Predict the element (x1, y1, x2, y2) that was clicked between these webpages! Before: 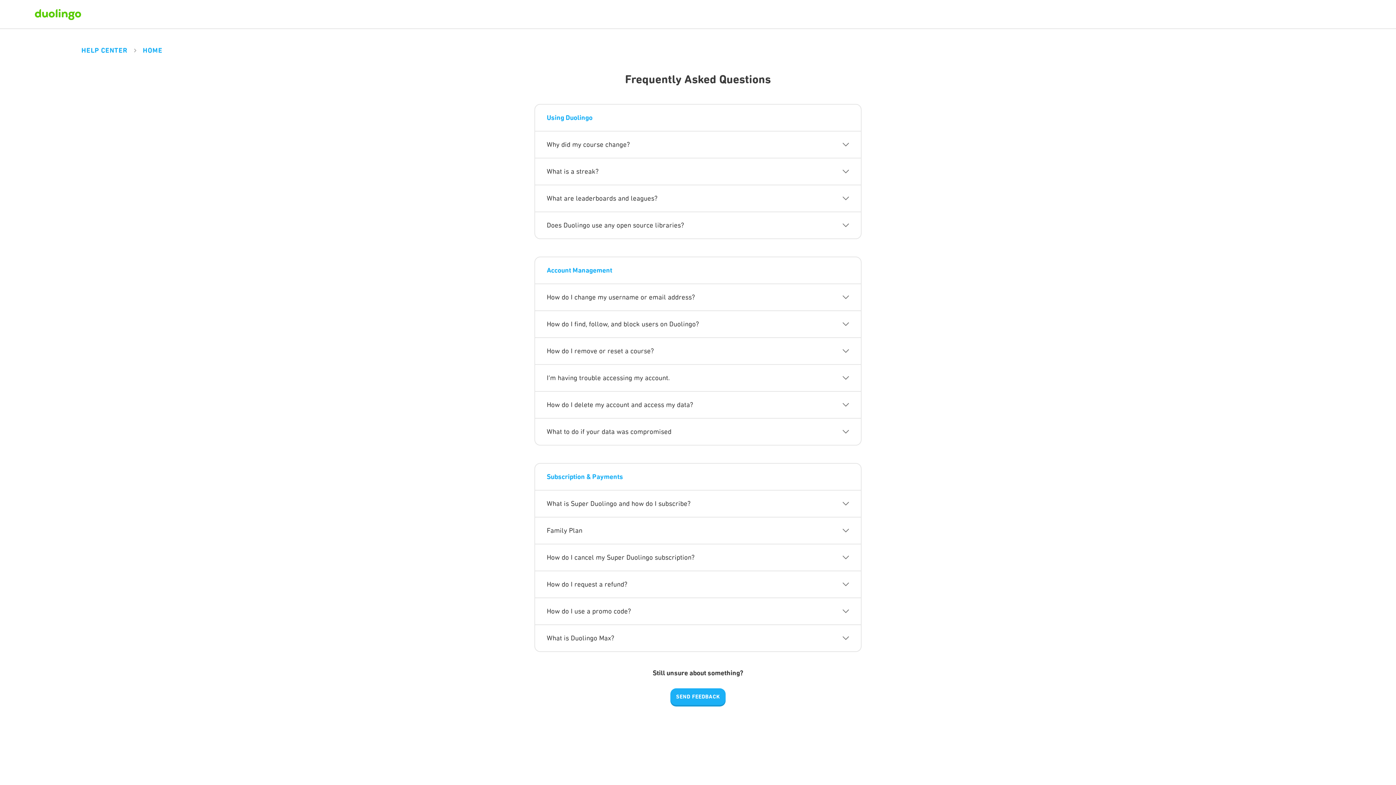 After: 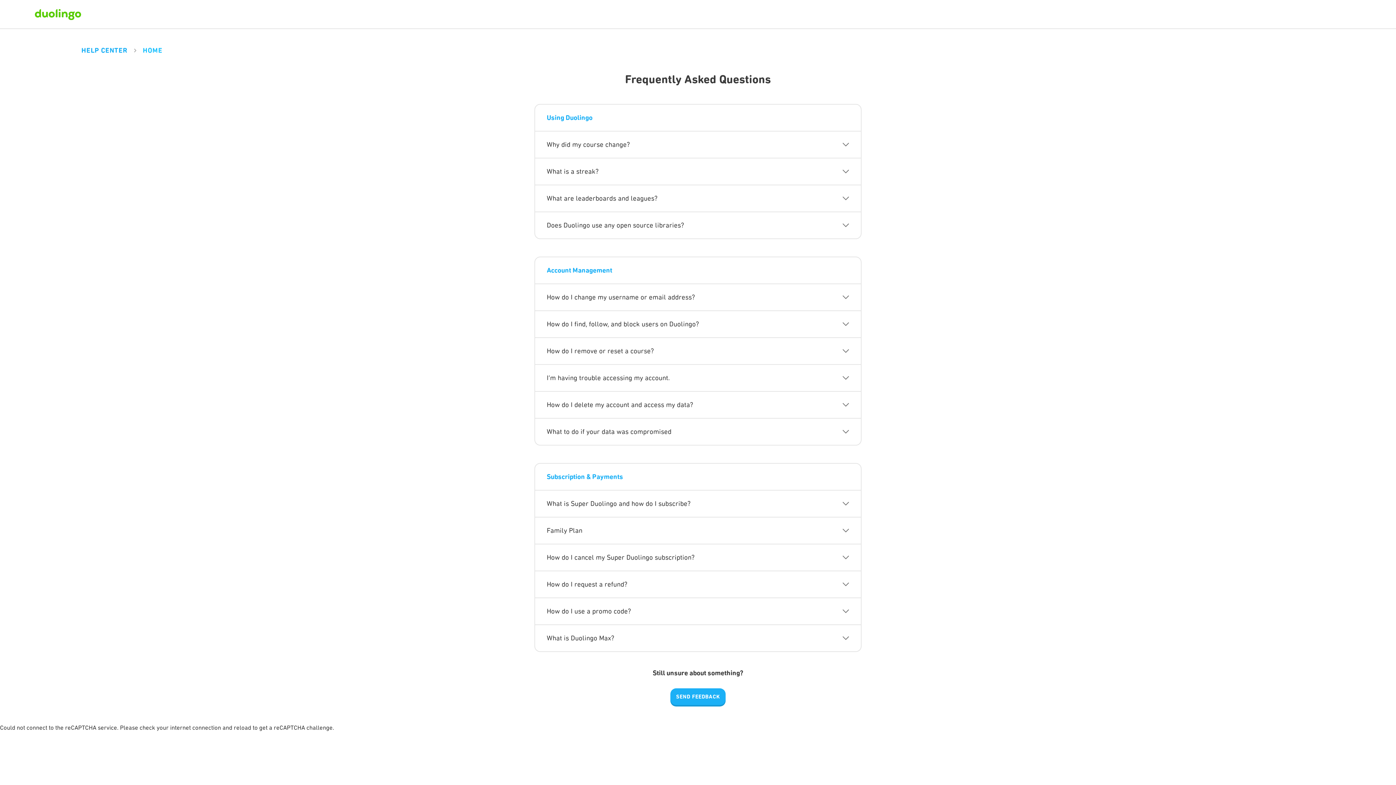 Action: bbox: (137, 46, 168, 54) label: HOME